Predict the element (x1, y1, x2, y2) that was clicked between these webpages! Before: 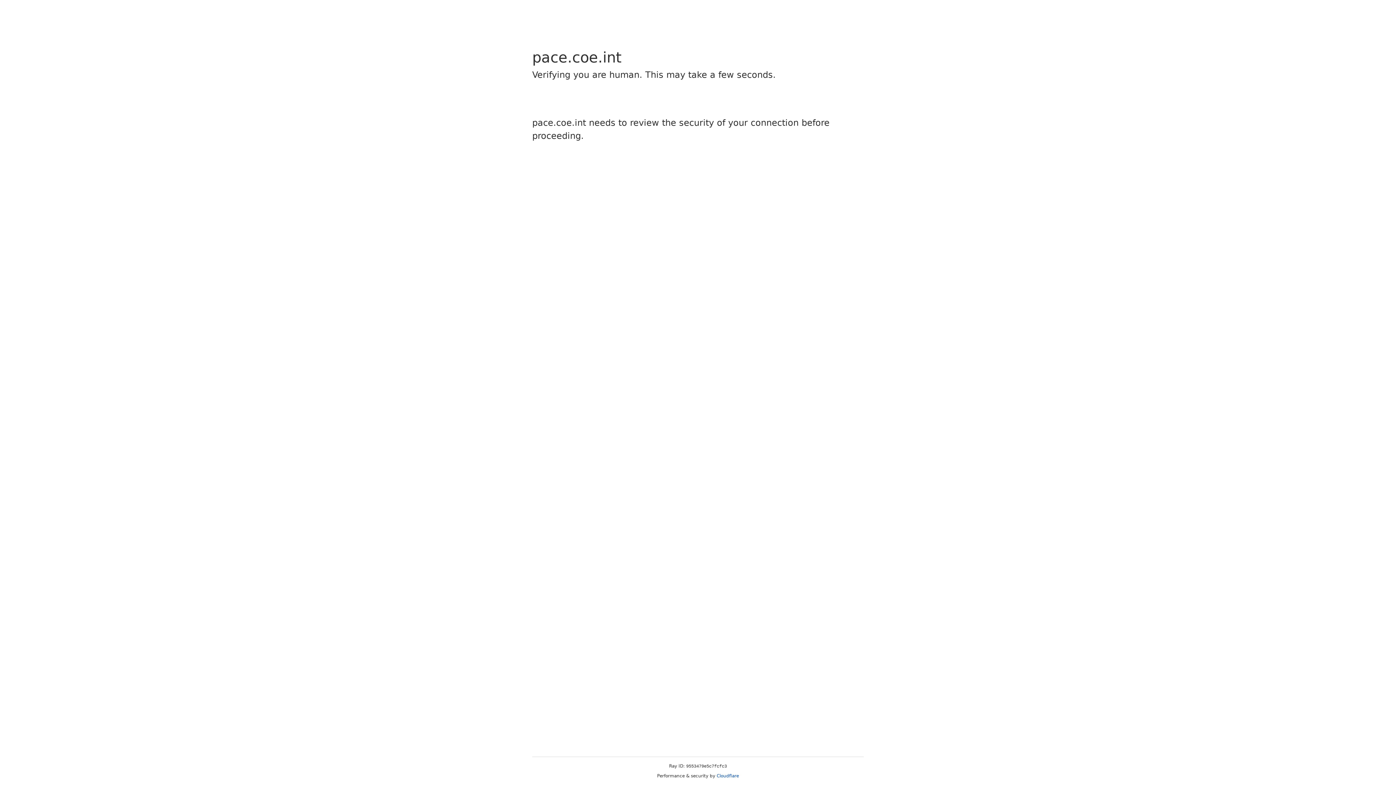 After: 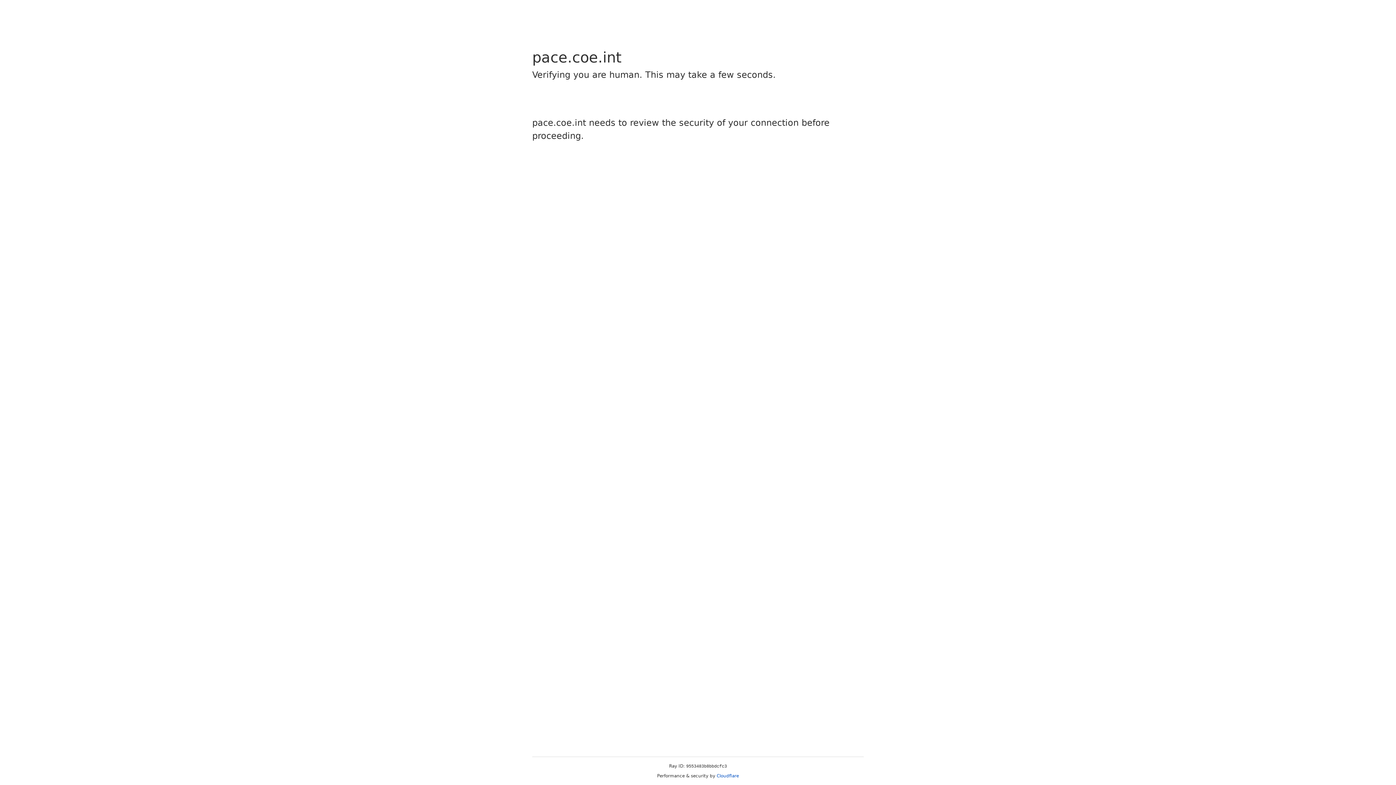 Action: bbox: (716, 773, 739, 778) label: Cloudflare